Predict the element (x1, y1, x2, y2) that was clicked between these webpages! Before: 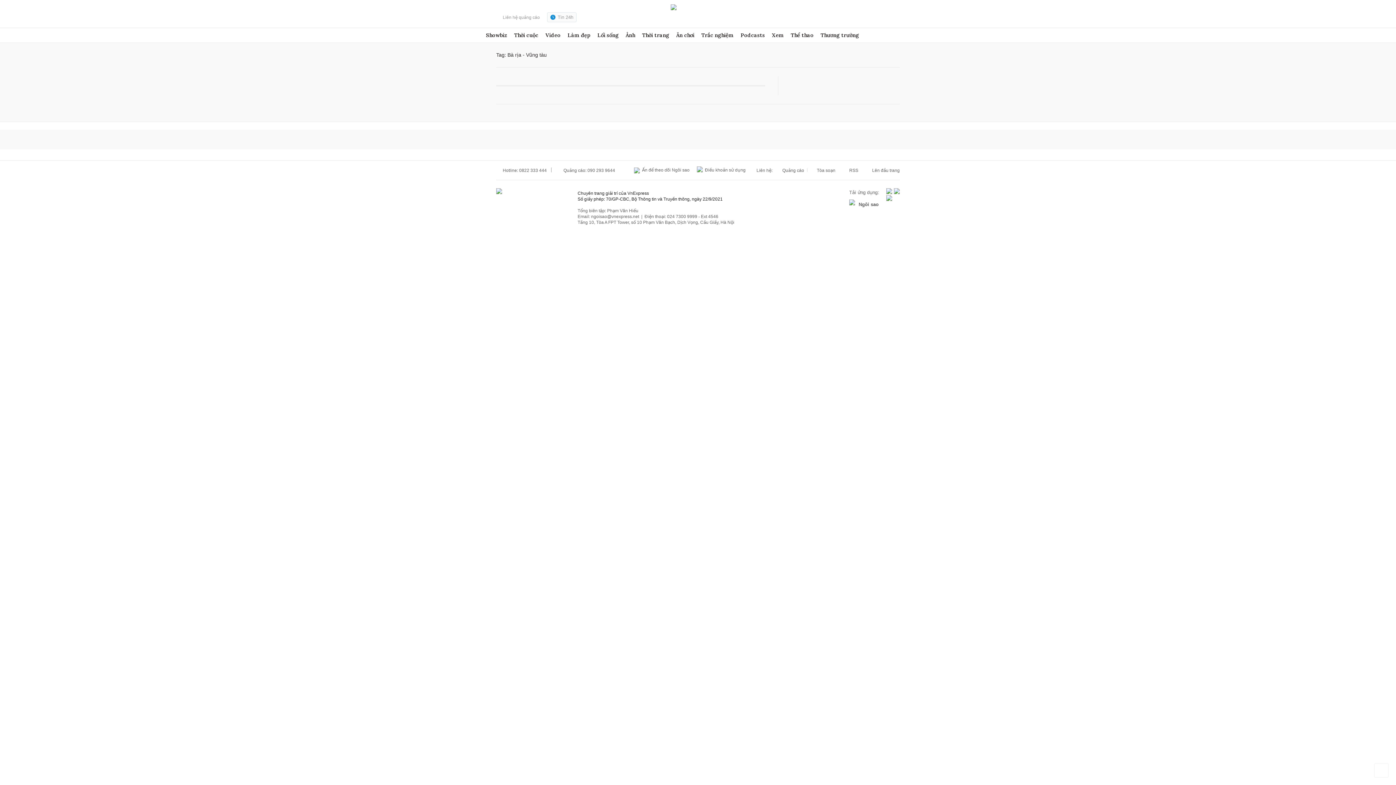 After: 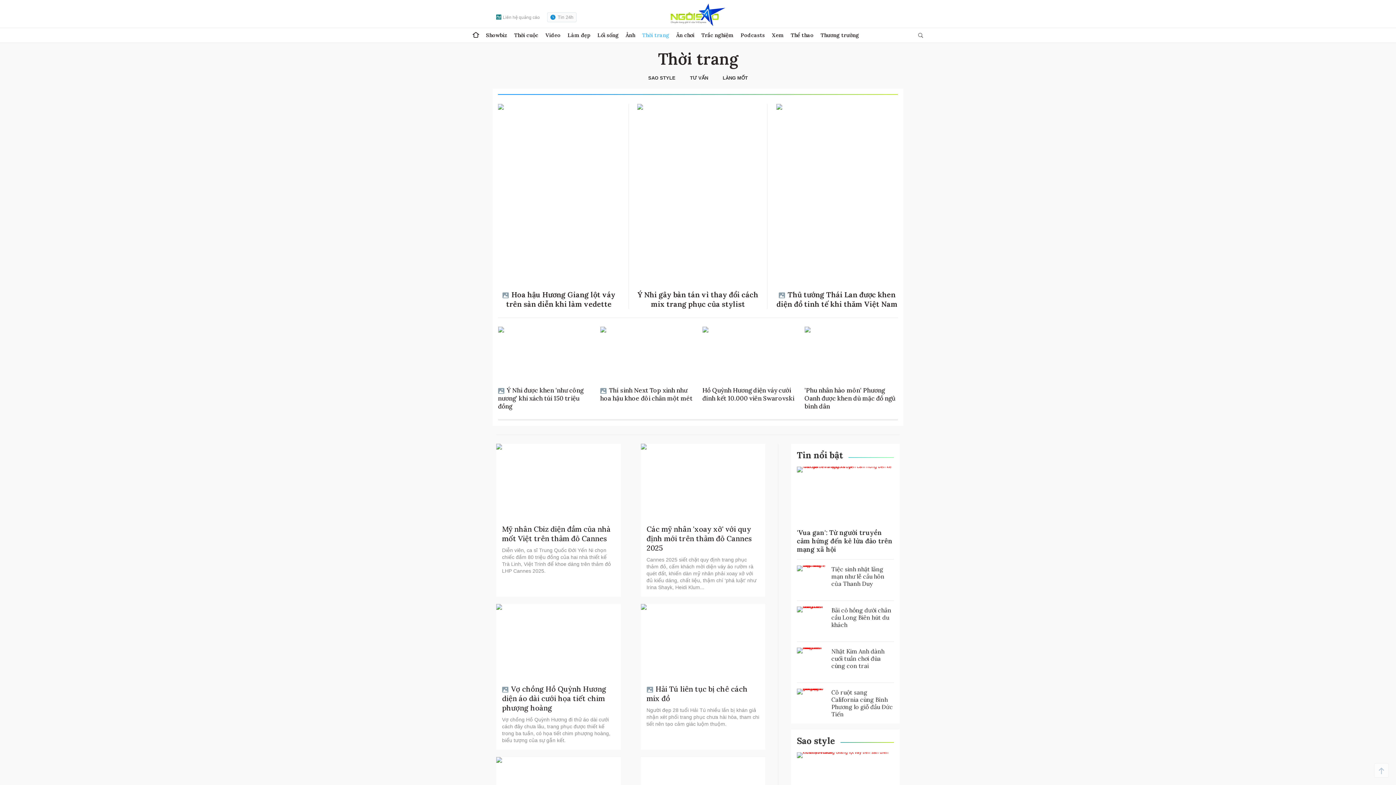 Action: bbox: (642, 28, 669, 42) label: Thời trang